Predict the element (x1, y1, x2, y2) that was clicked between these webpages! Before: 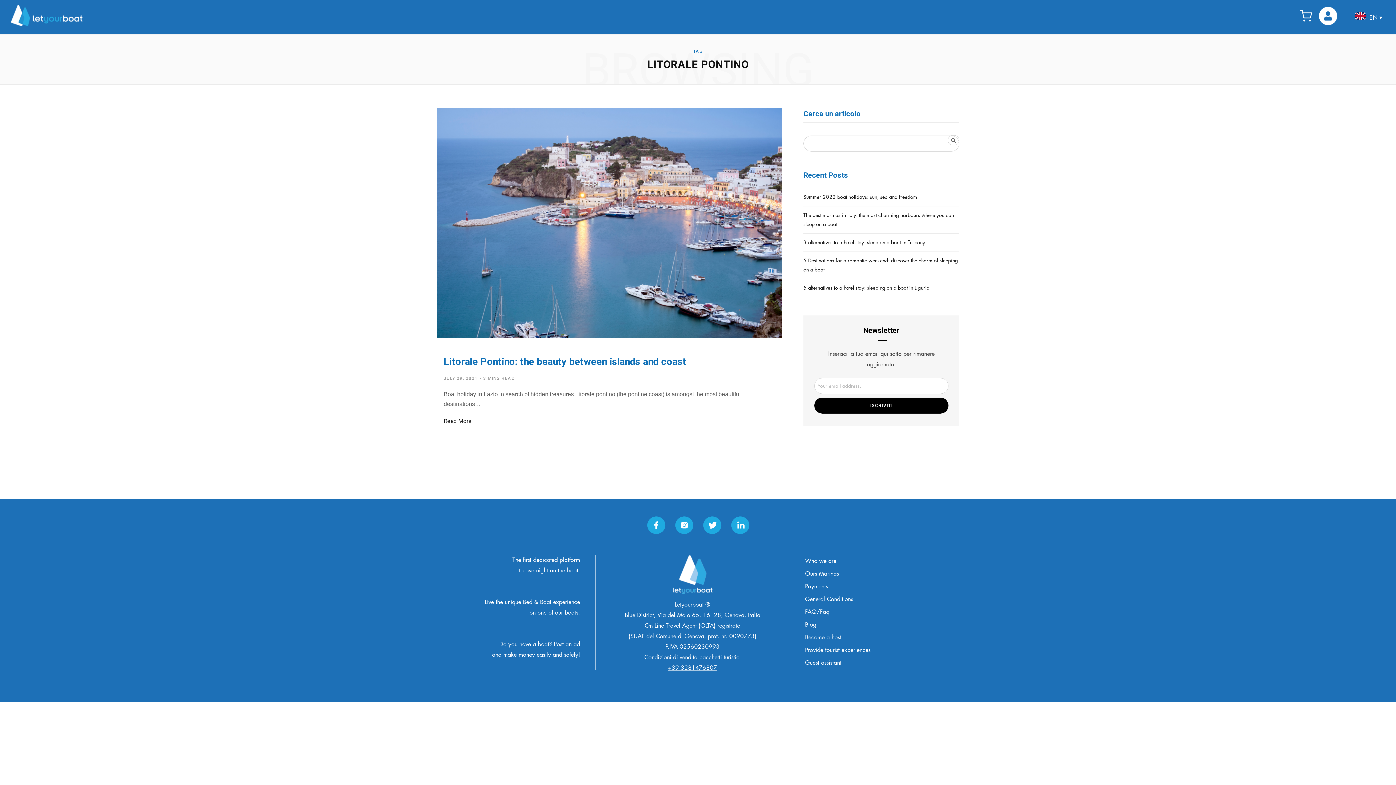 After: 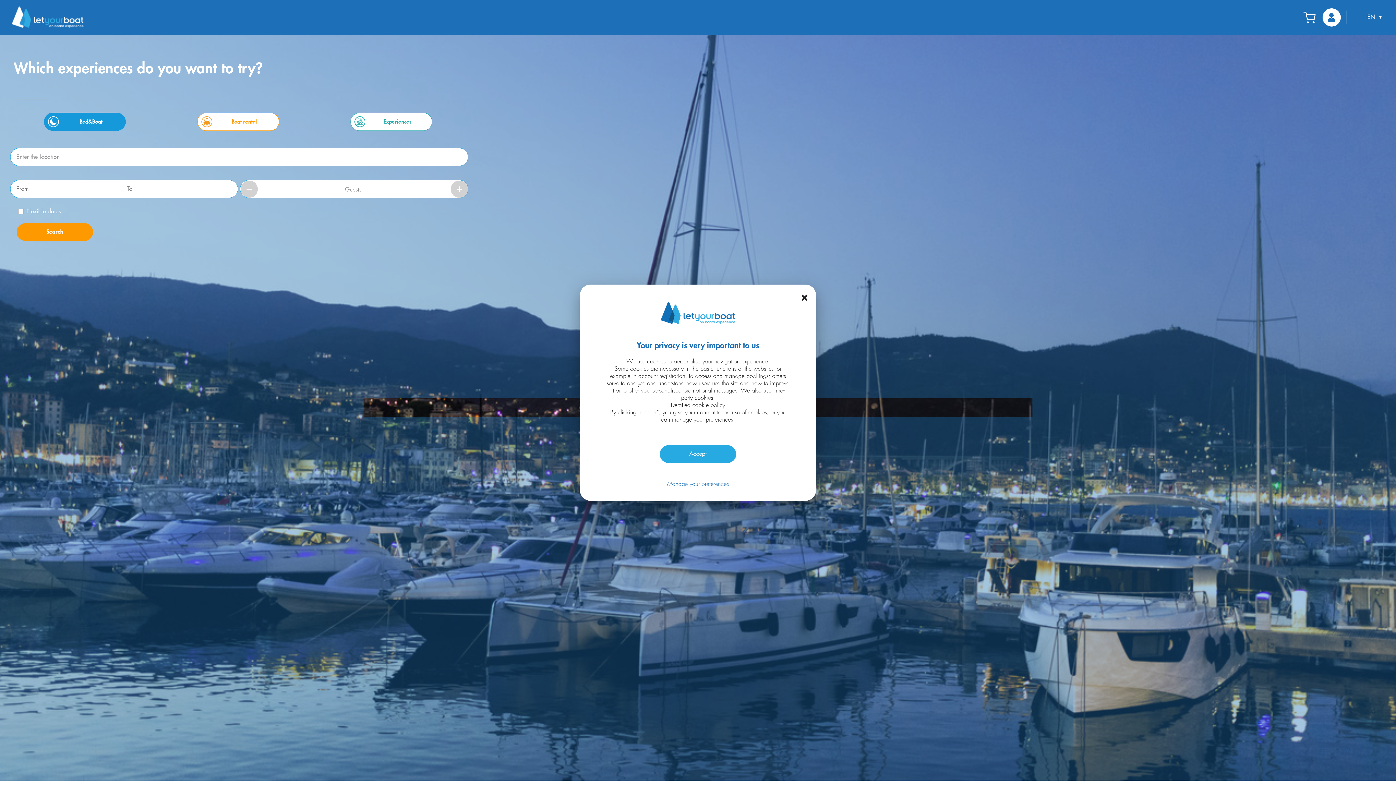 Action: label: Payments bbox: (805, 584, 828, 589)